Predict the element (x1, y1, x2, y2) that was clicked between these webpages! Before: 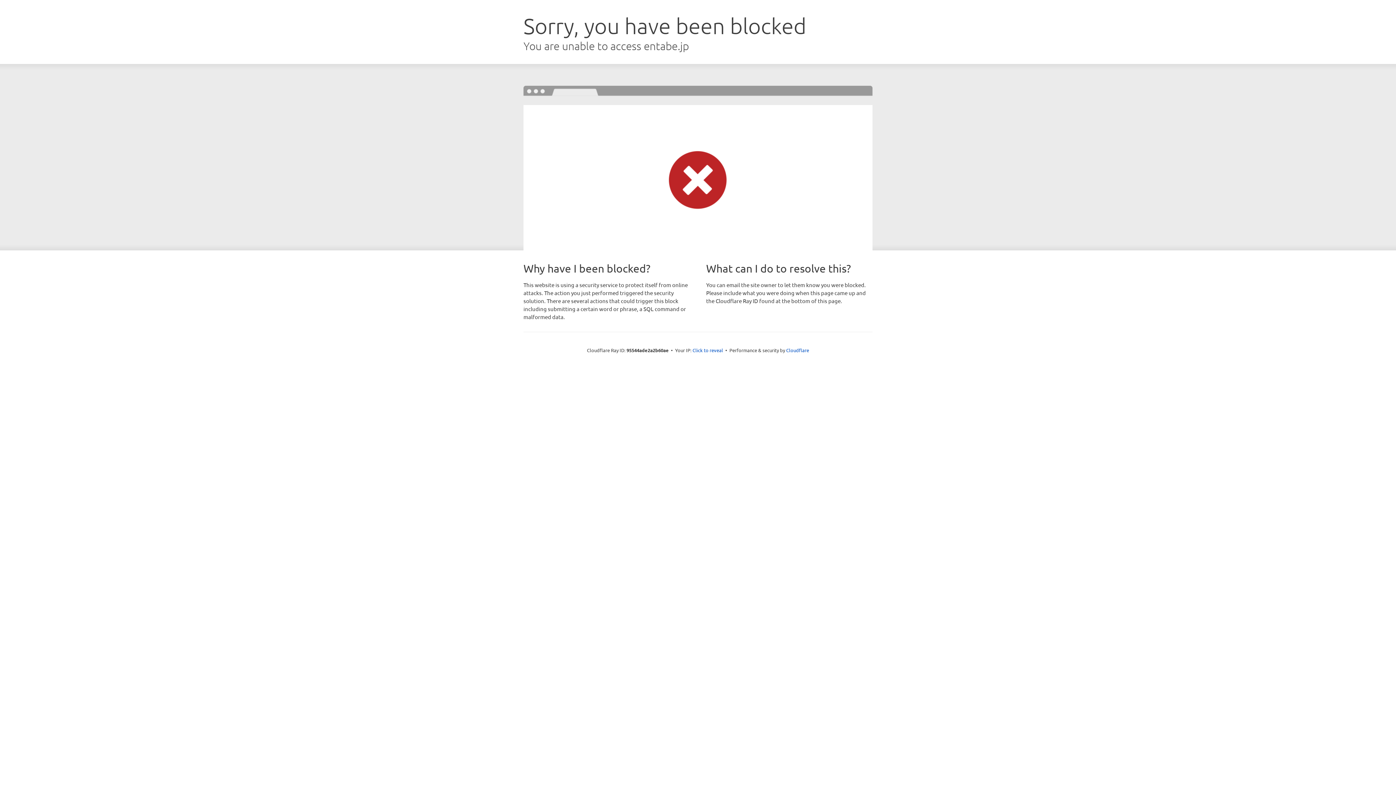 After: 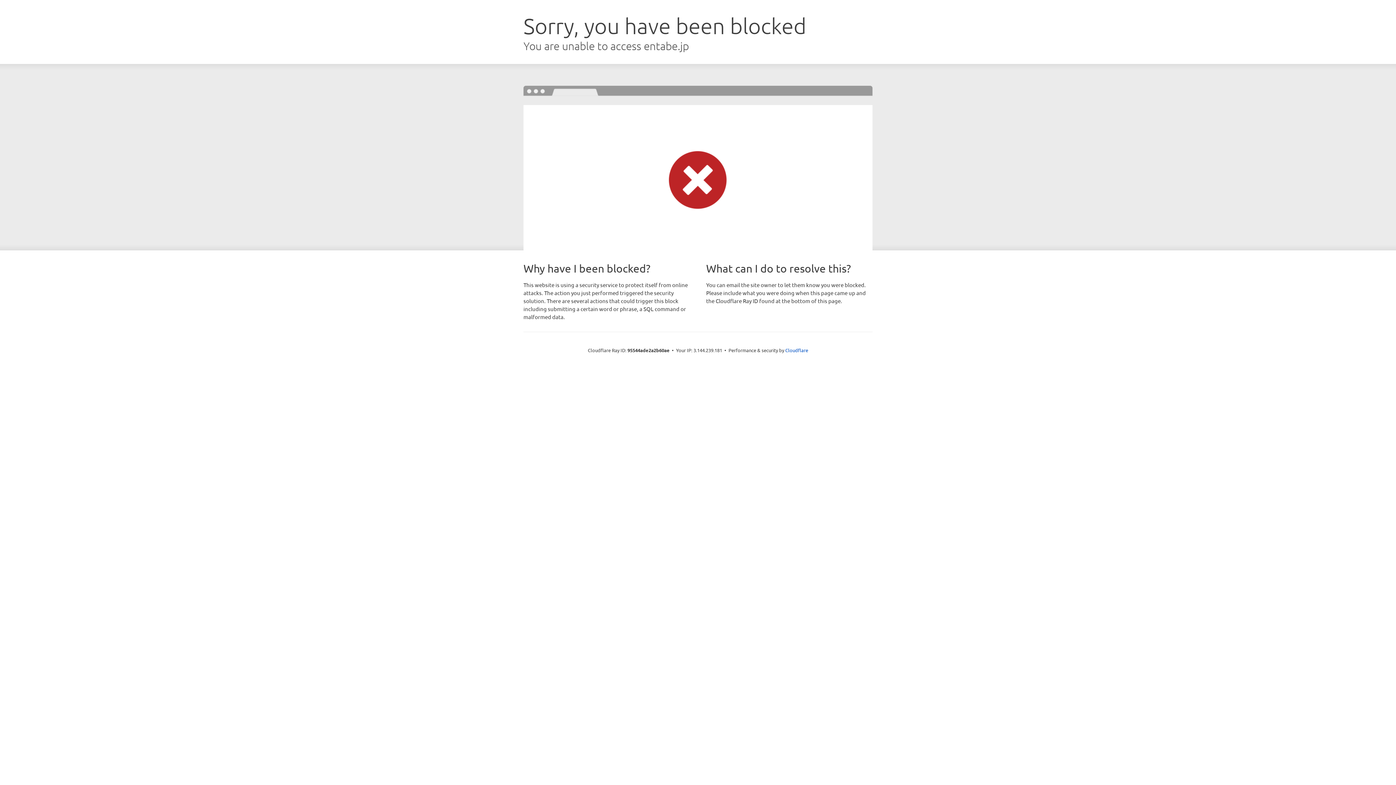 Action: bbox: (692, 346, 723, 353) label: Click to reveal